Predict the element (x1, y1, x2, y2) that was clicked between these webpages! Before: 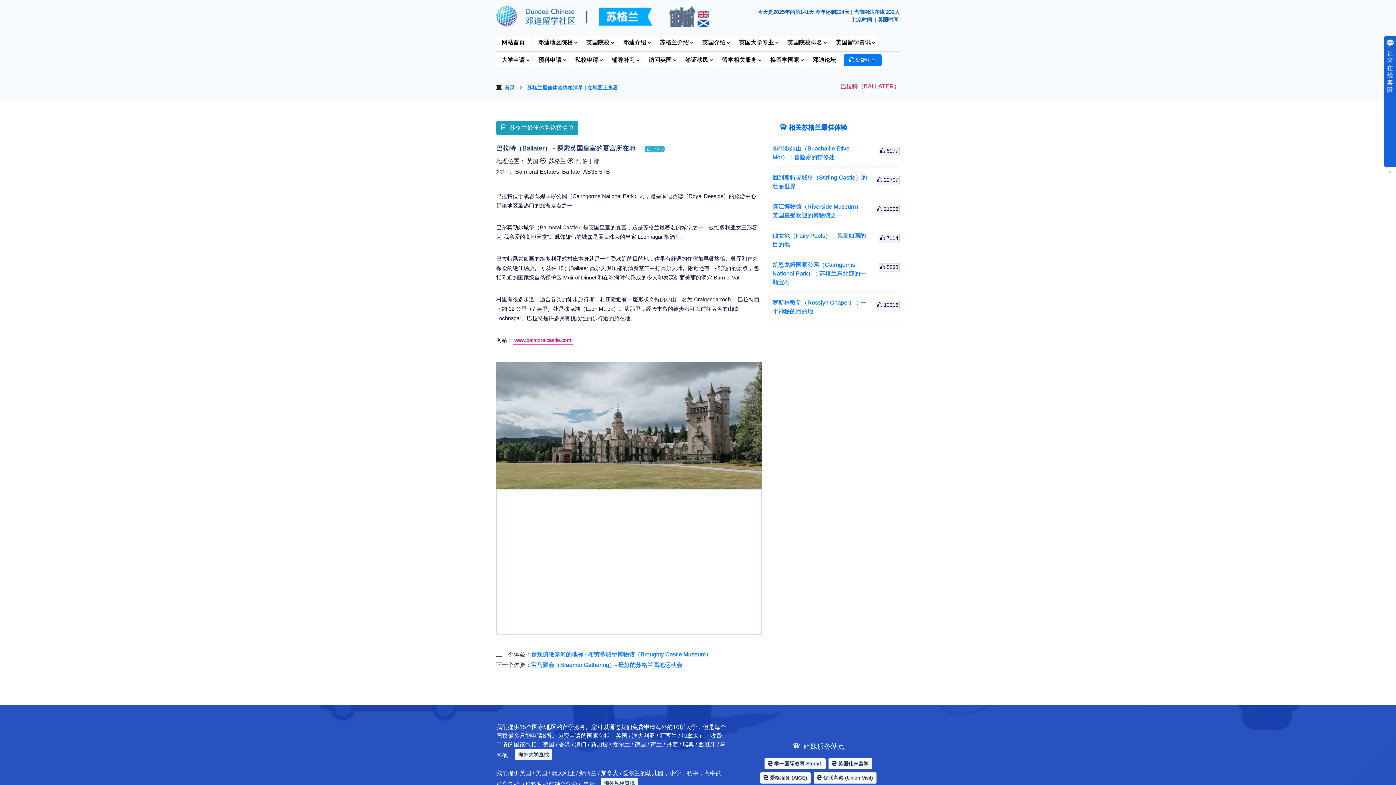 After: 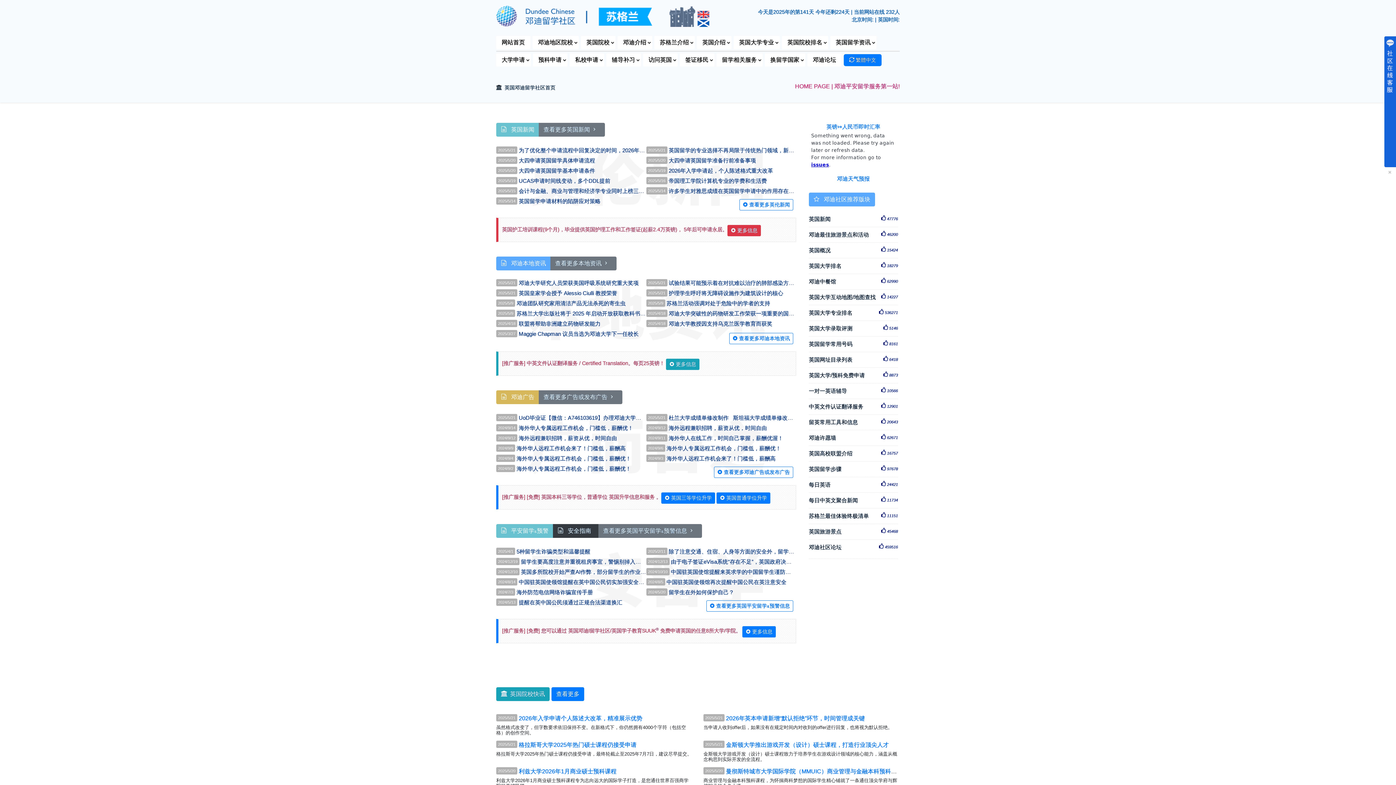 Action: bbox: (496, 12, 652, 18)